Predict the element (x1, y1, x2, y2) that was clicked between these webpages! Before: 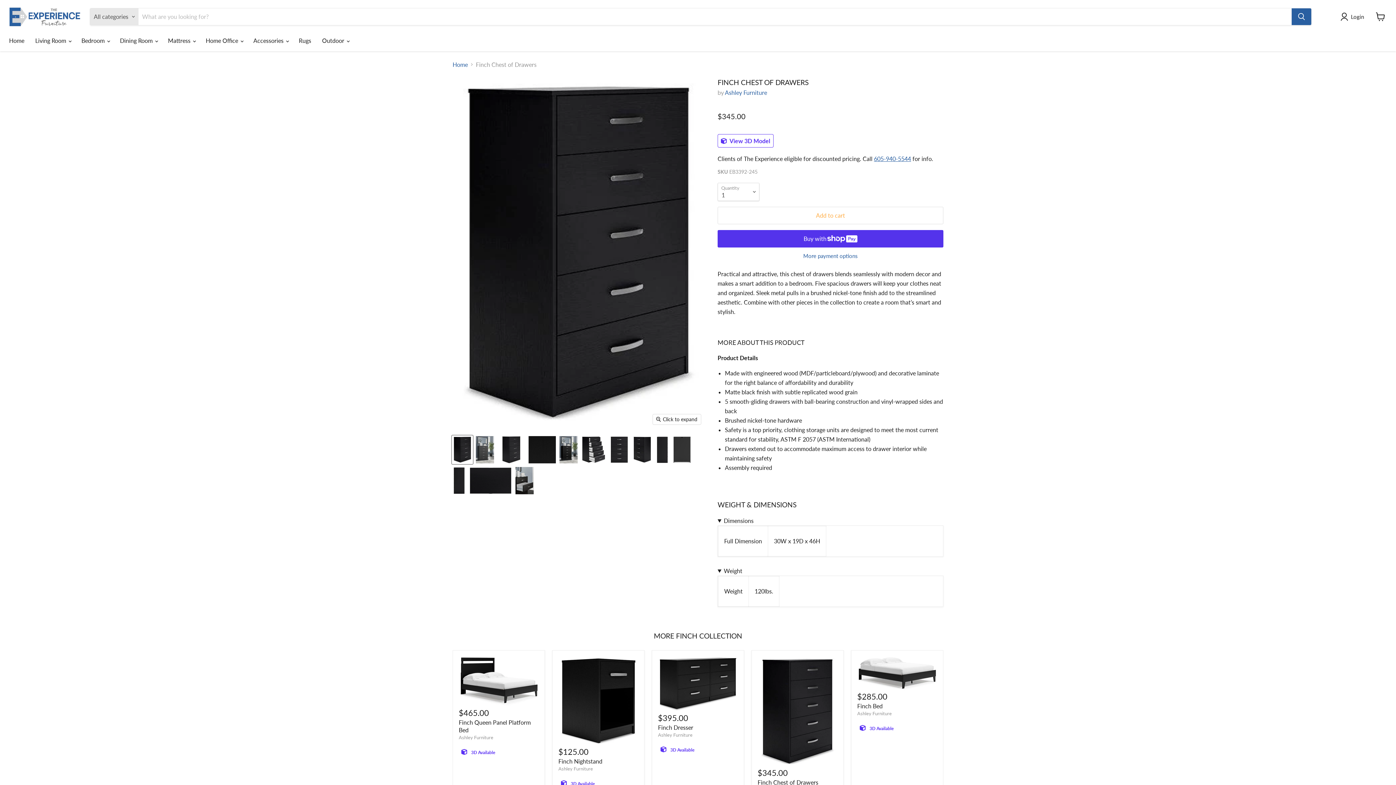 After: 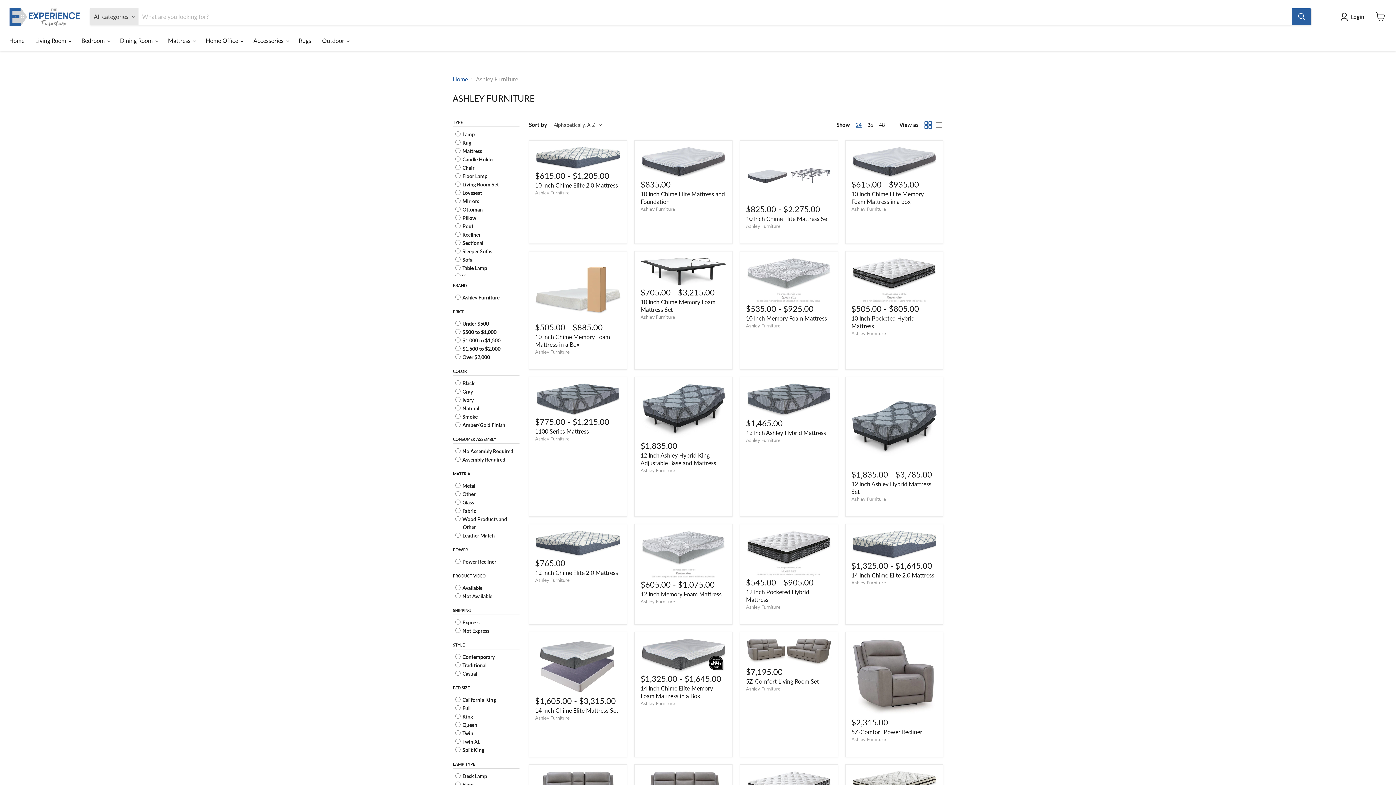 Action: label: Ashley Furniture bbox: (458, 734, 493, 740)